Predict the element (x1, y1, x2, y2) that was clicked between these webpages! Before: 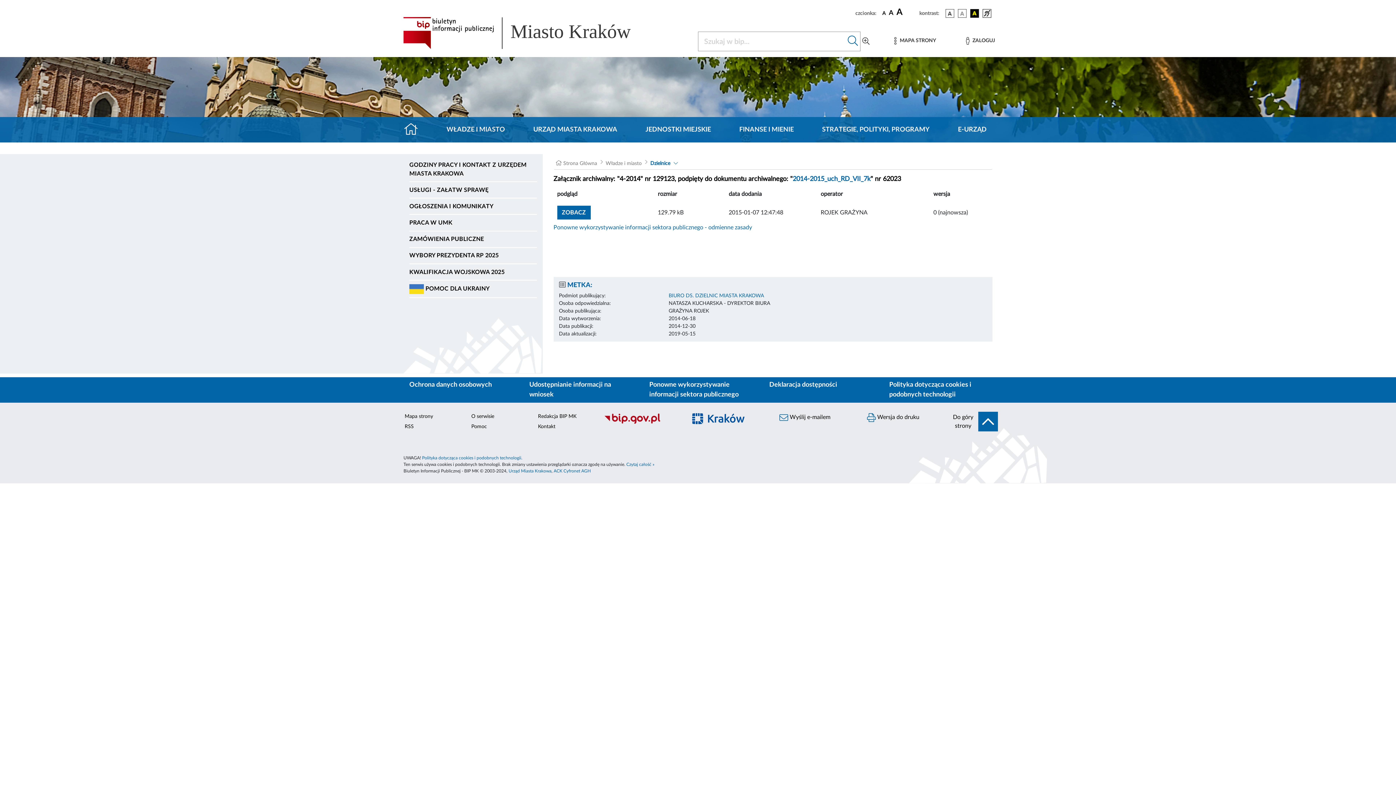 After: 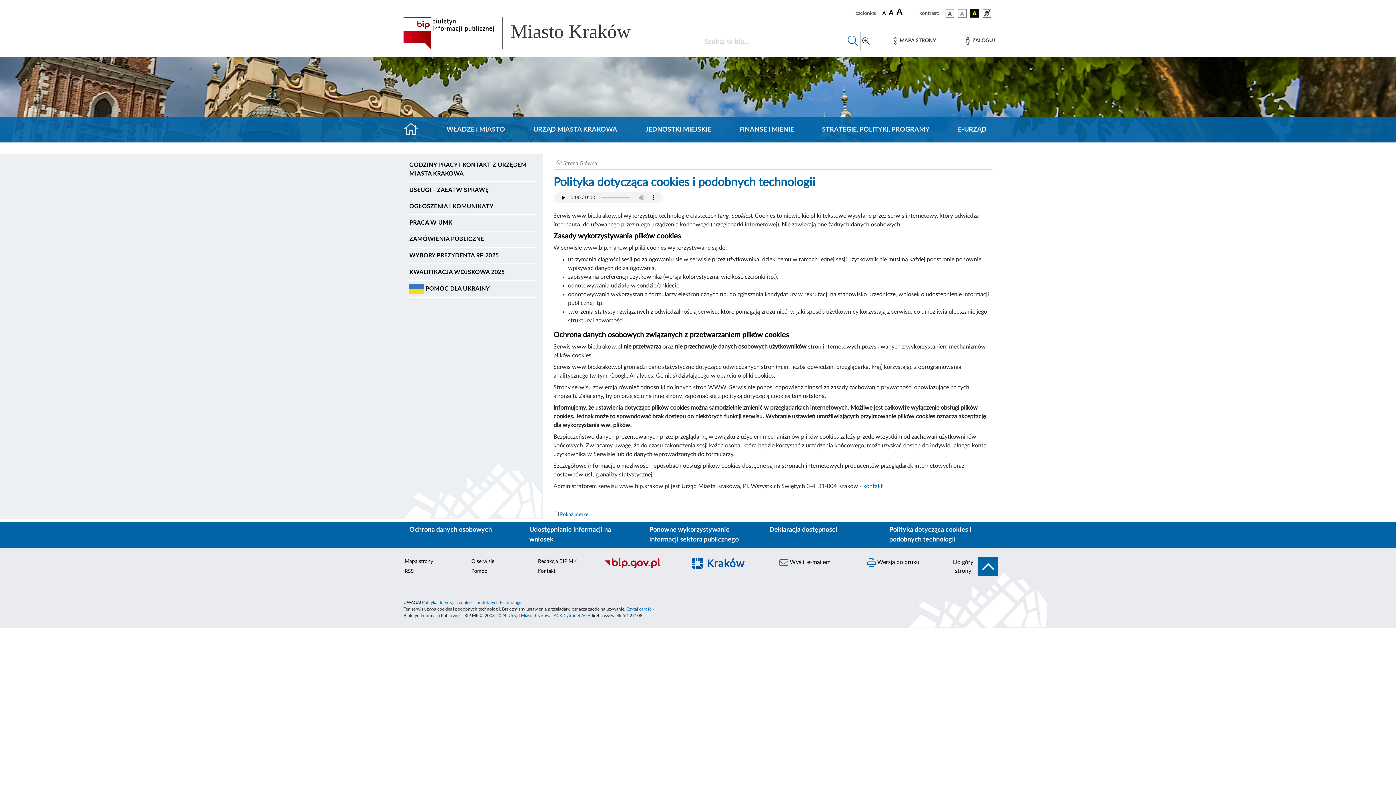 Action: label: Polityka dotycząca cookies i podobnych technologii bbox: (883, 377, 992, 403)